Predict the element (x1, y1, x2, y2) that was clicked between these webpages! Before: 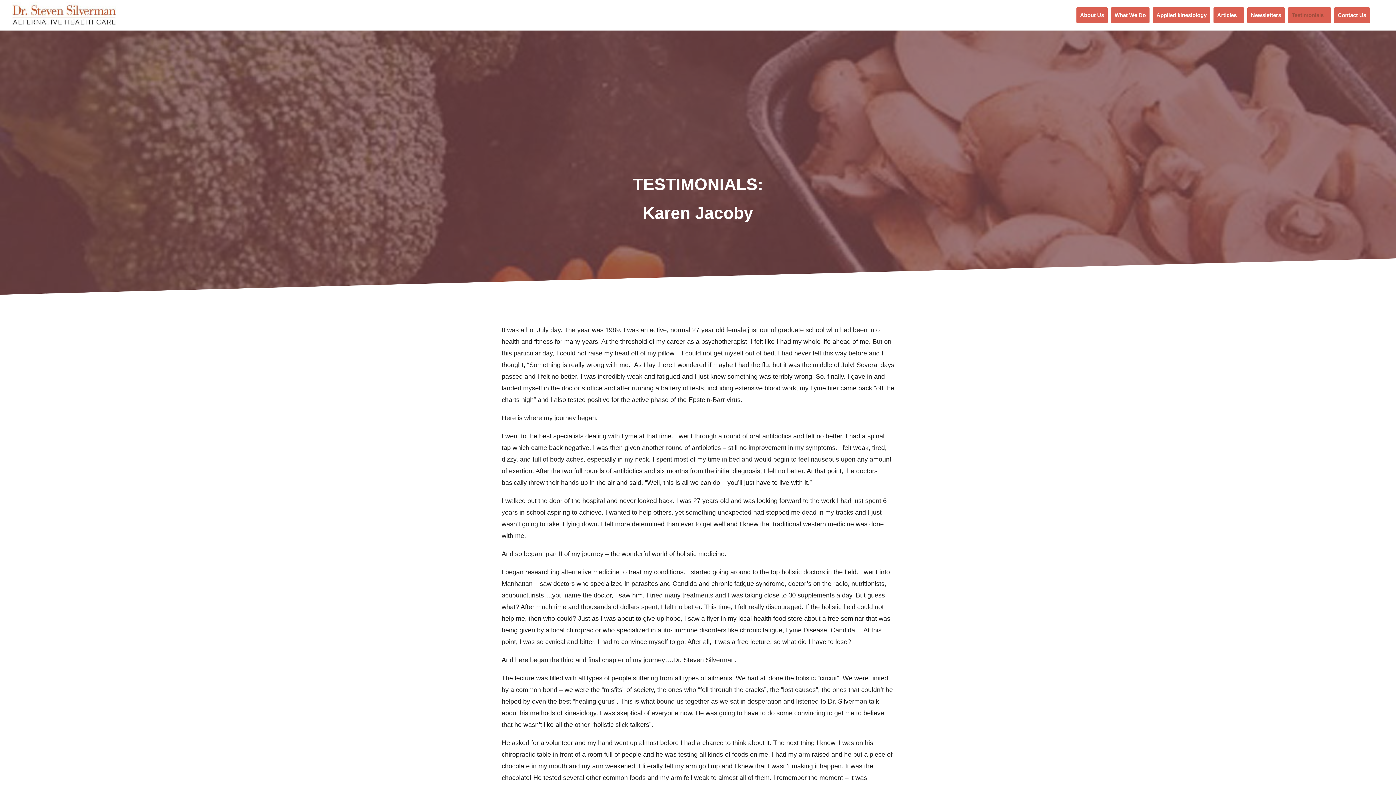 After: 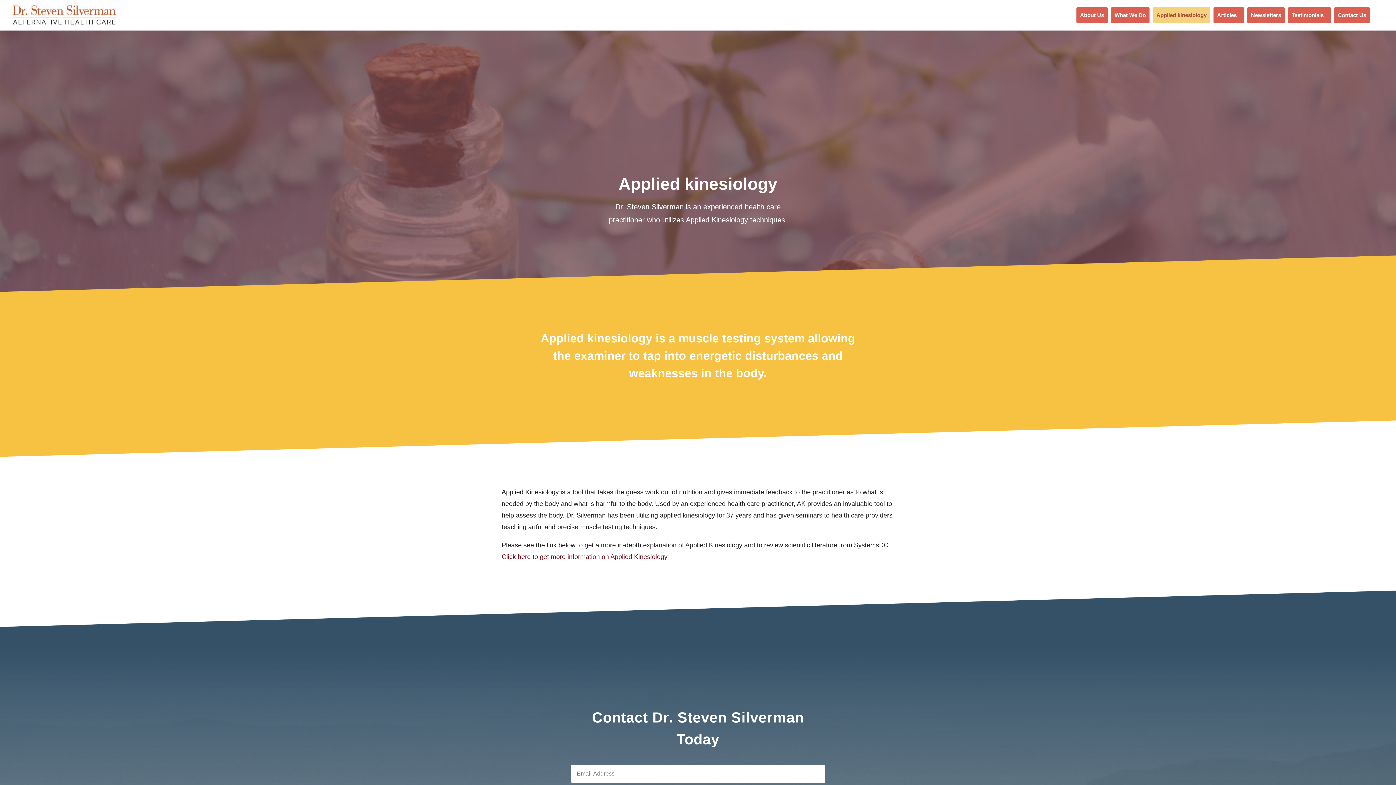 Action: bbox: (1153, 7, 1210, 23) label: Applied kinesiology